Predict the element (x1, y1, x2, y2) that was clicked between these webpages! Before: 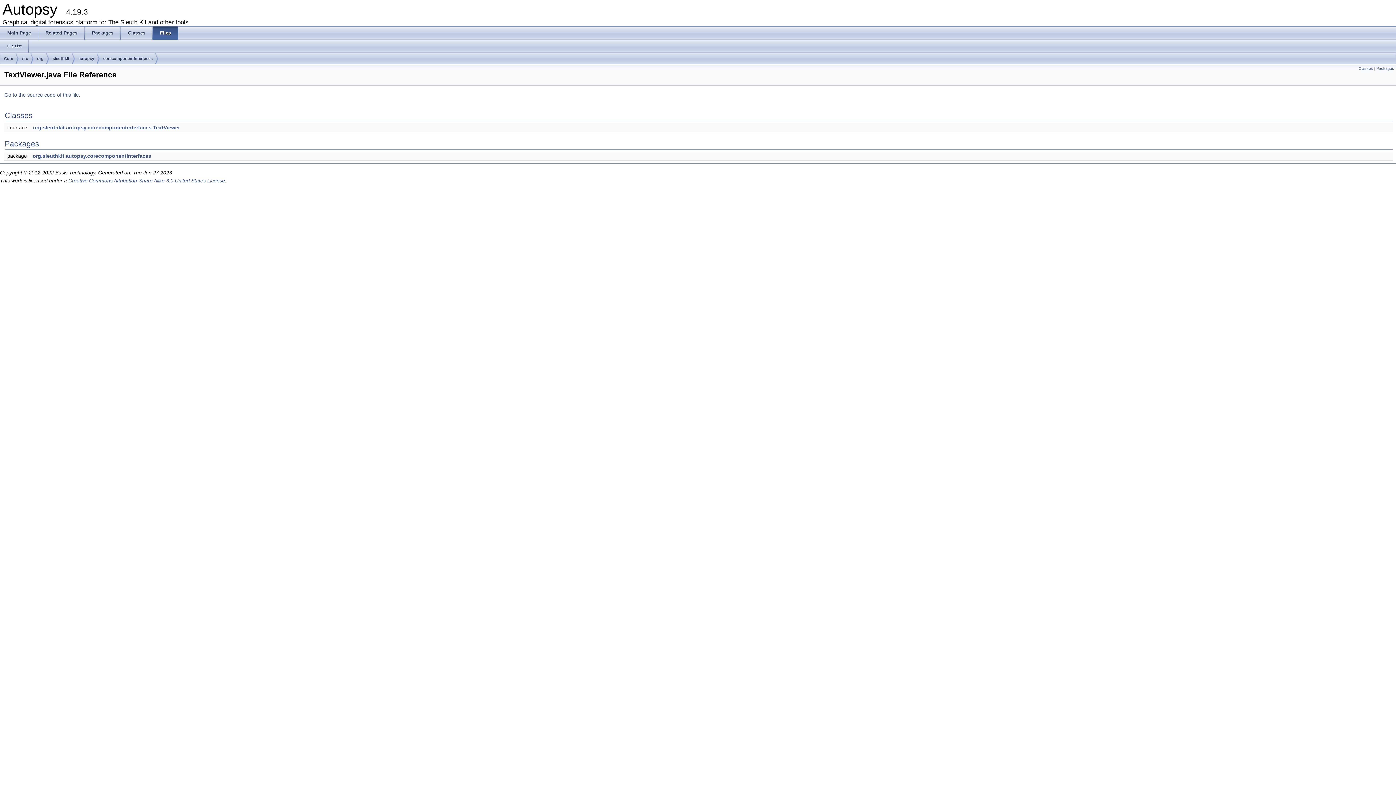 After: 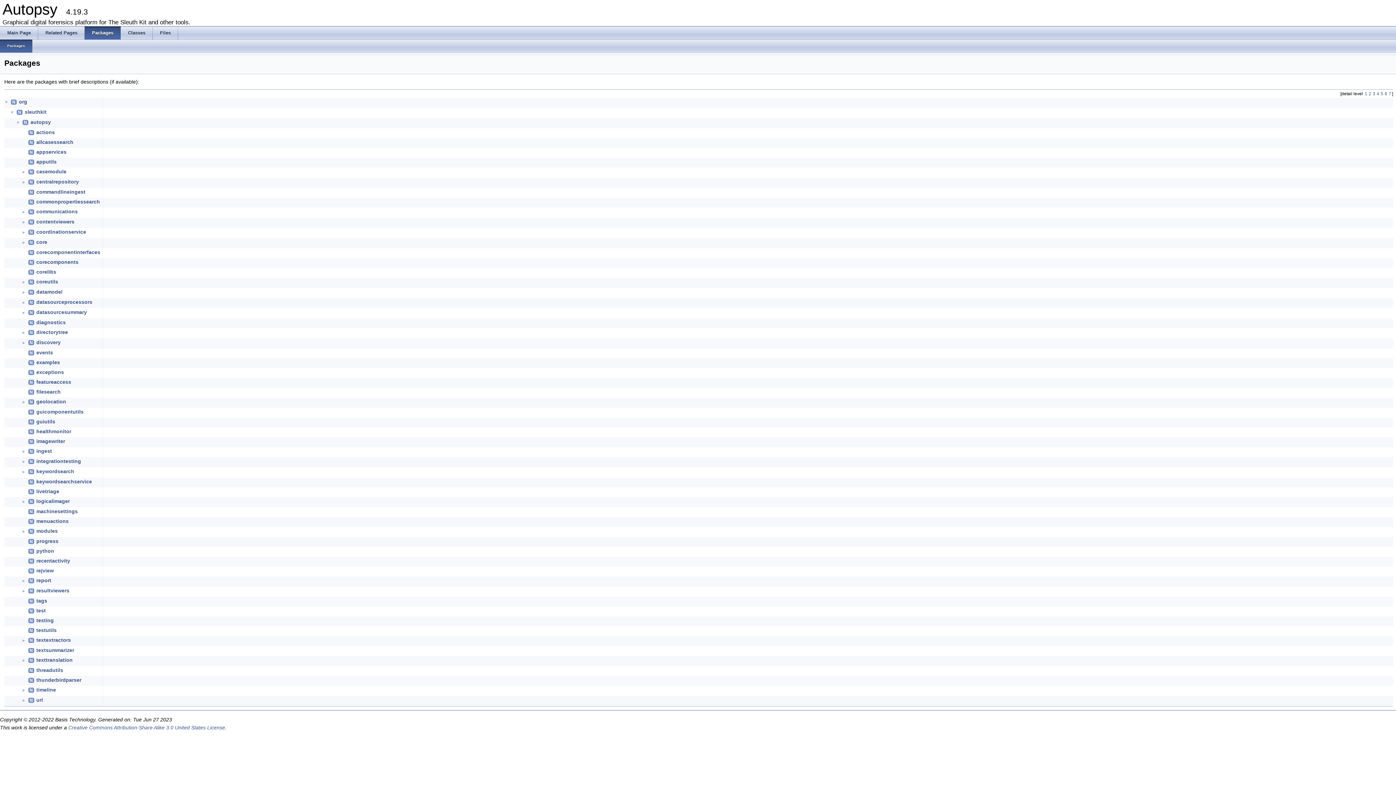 Action: bbox: (84, 26, 120, 39) label: Packages